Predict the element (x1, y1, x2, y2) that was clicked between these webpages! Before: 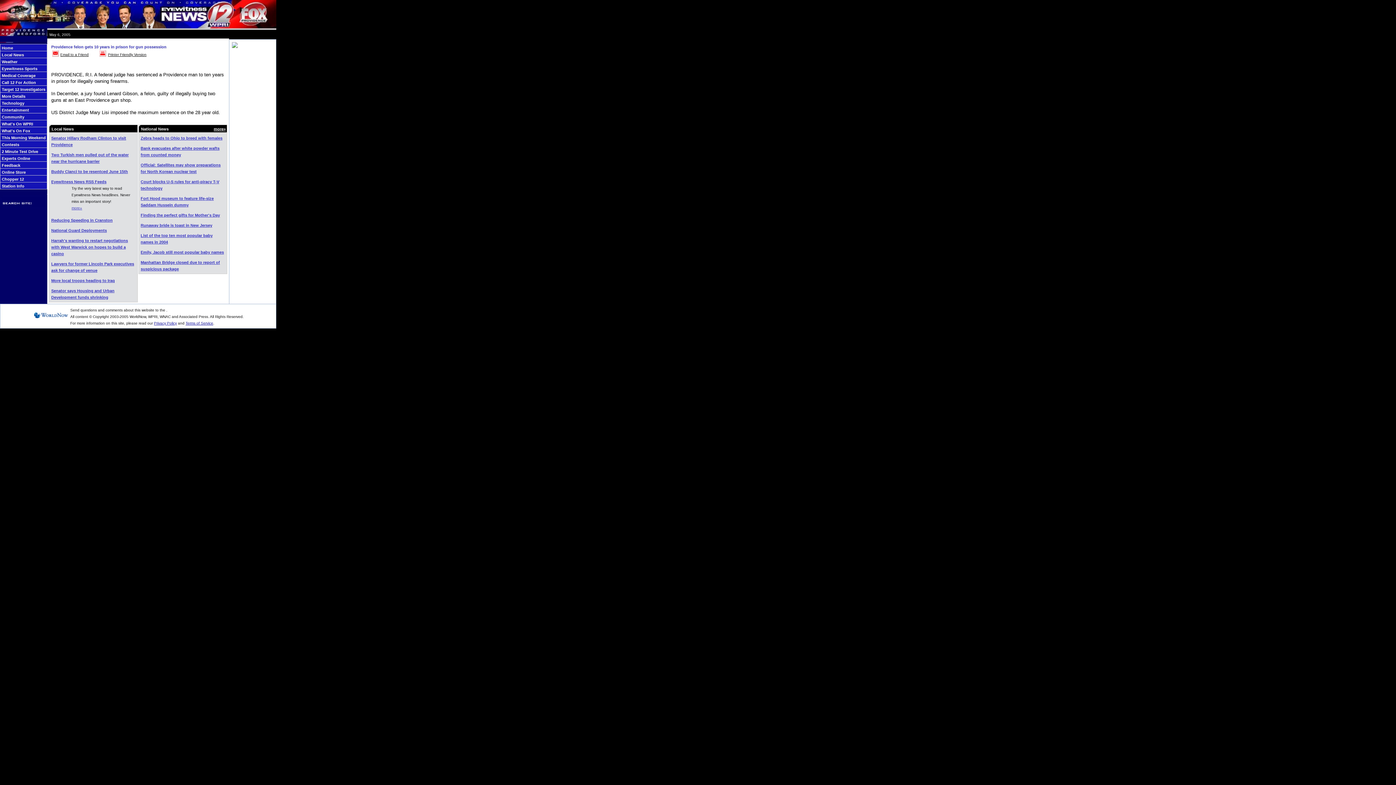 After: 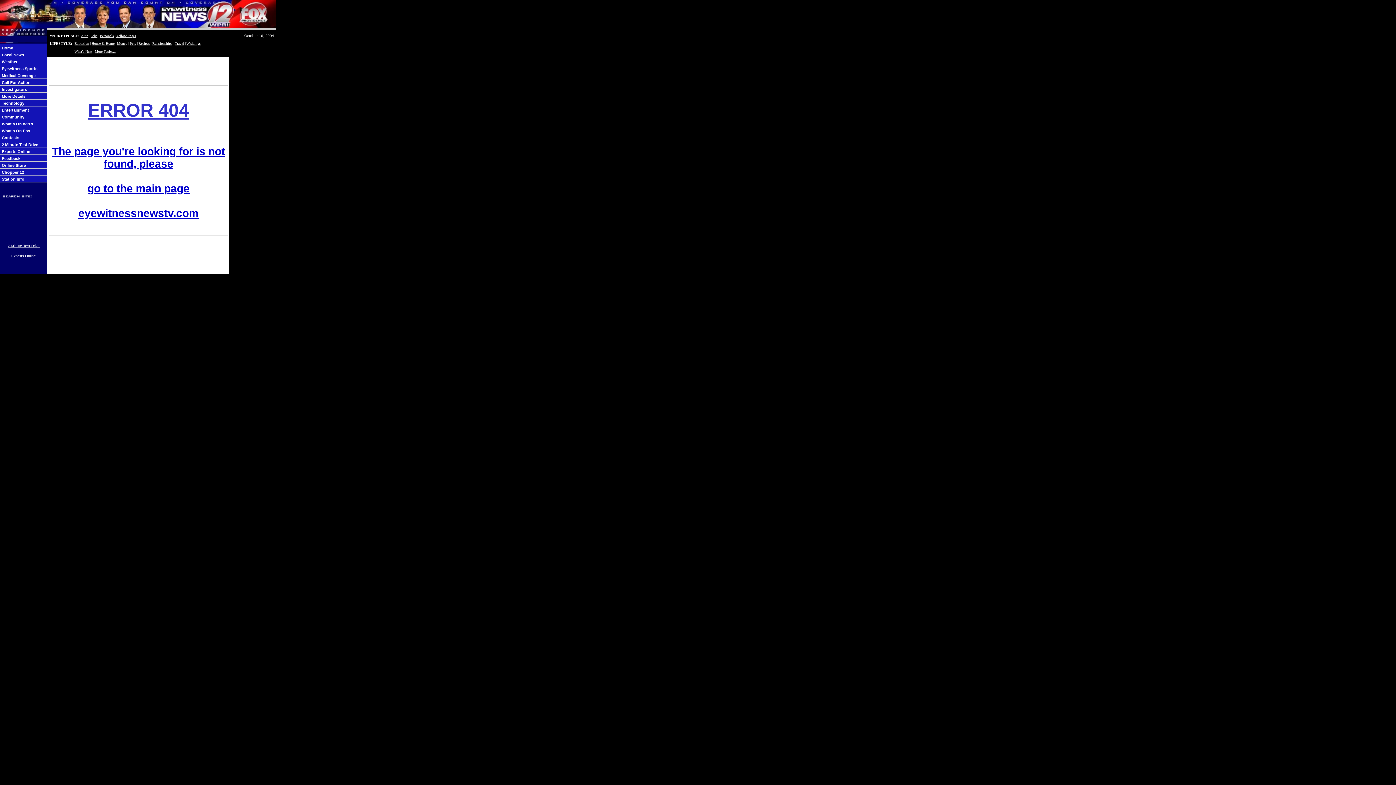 Action: label: Emily, Jacob still most popular baby names bbox: (140, 248, 224, 254)